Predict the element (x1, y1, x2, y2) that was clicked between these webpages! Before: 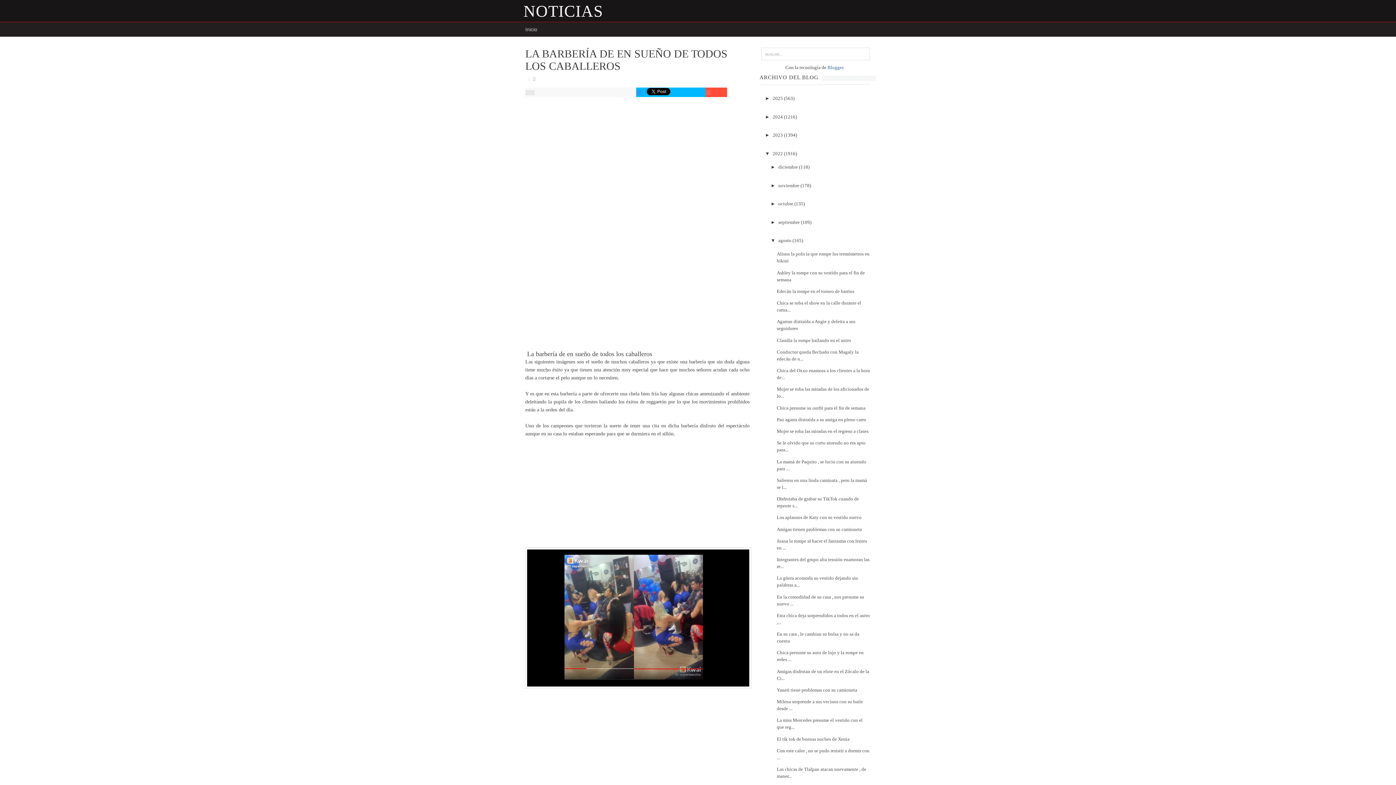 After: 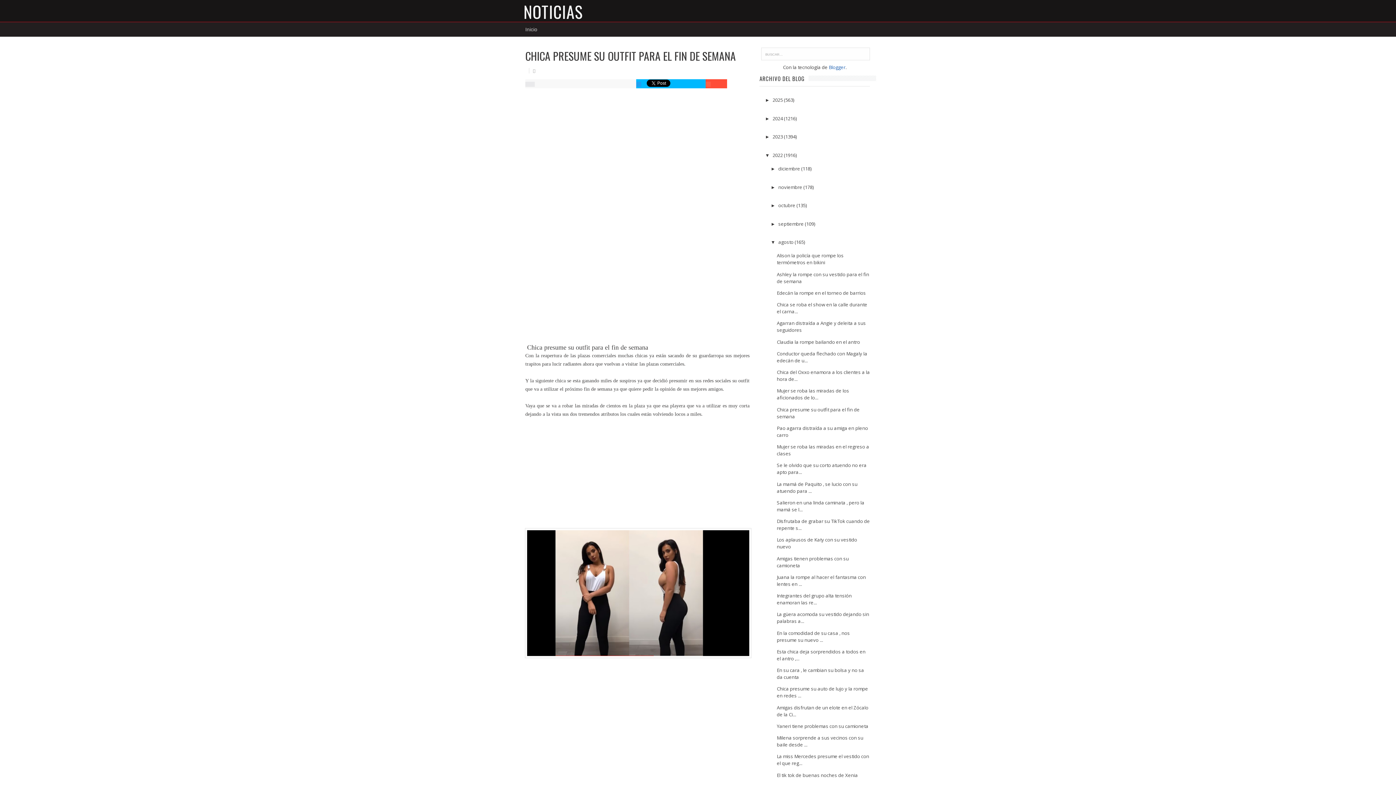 Action: bbox: (777, 405, 865, 410) label: Chica presume su outfit para el fin de semana